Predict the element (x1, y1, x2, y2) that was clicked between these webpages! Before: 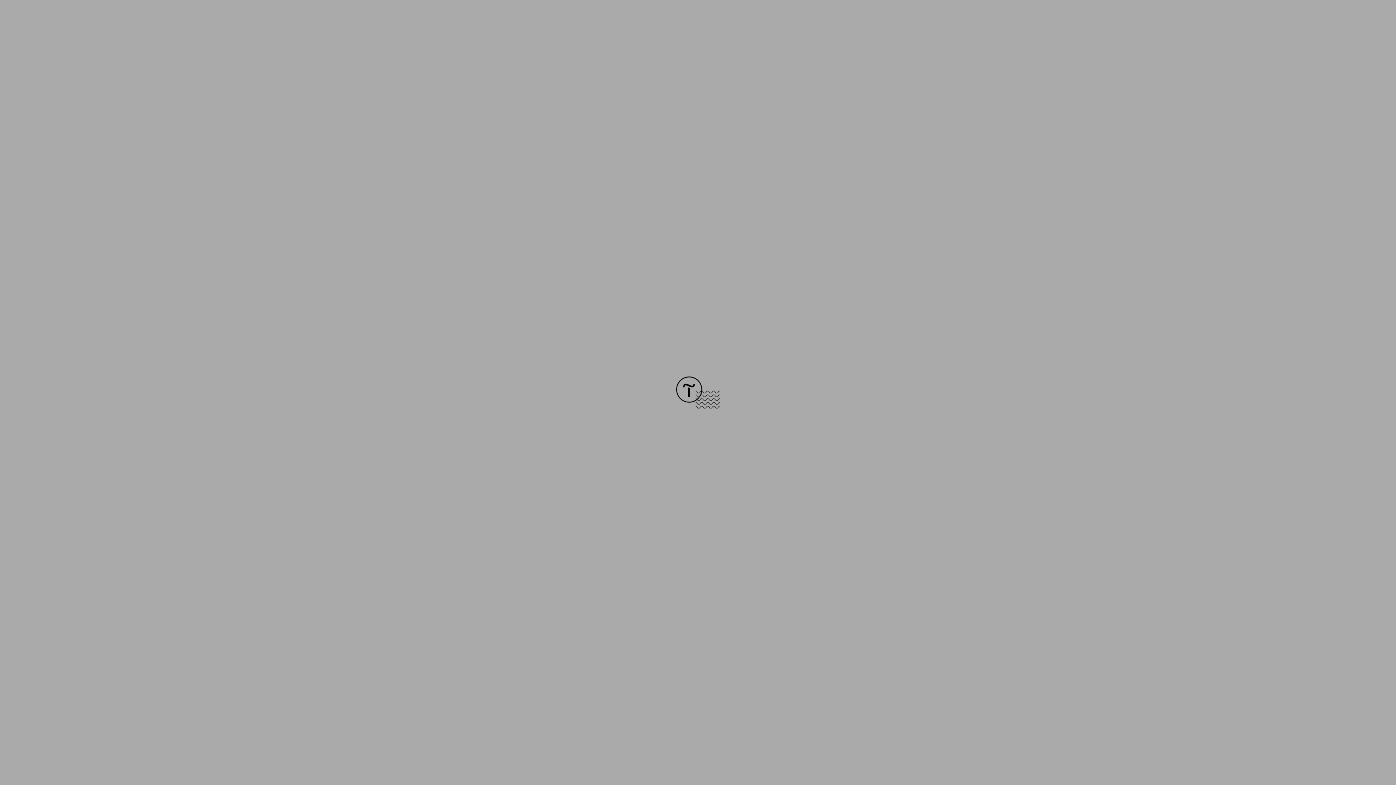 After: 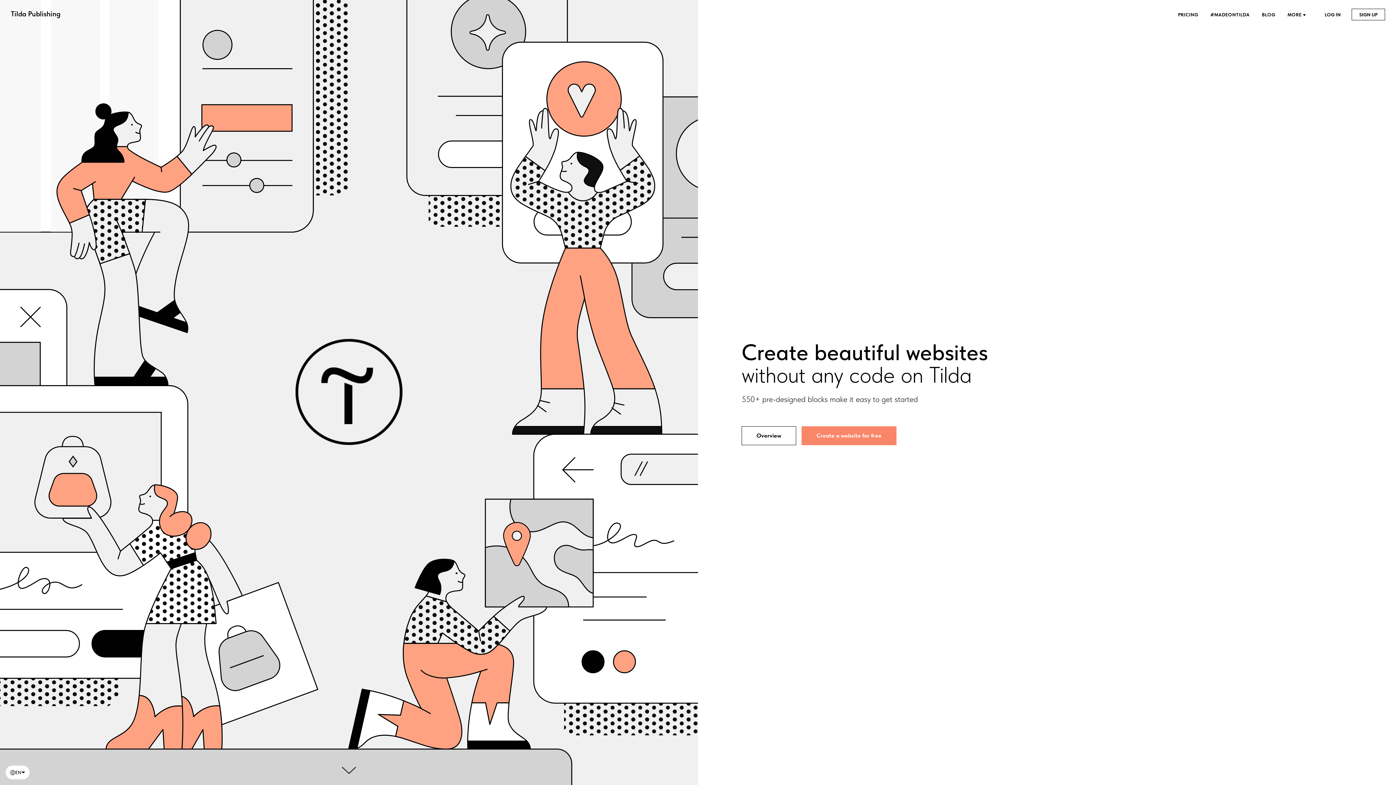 Action: bbox: (676, 403, 720, 409)